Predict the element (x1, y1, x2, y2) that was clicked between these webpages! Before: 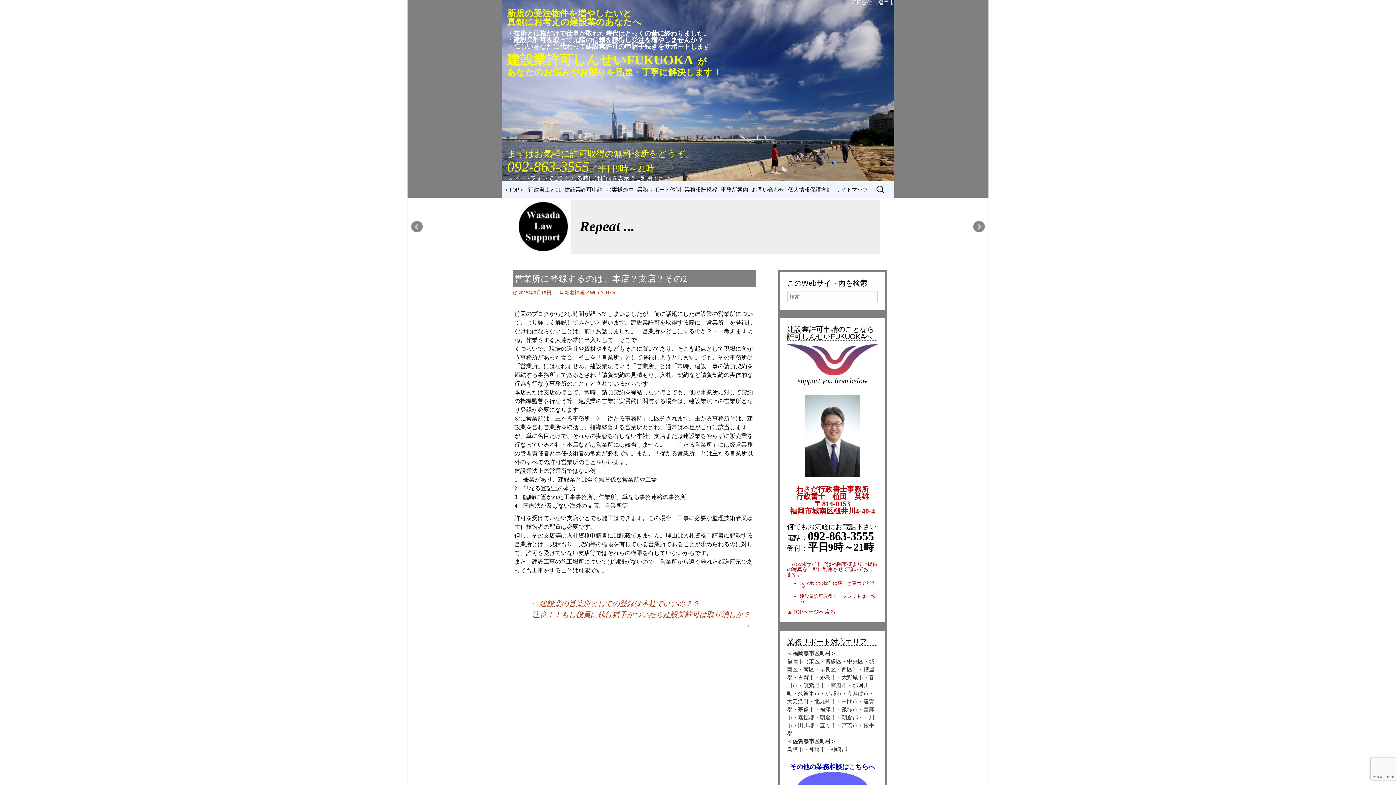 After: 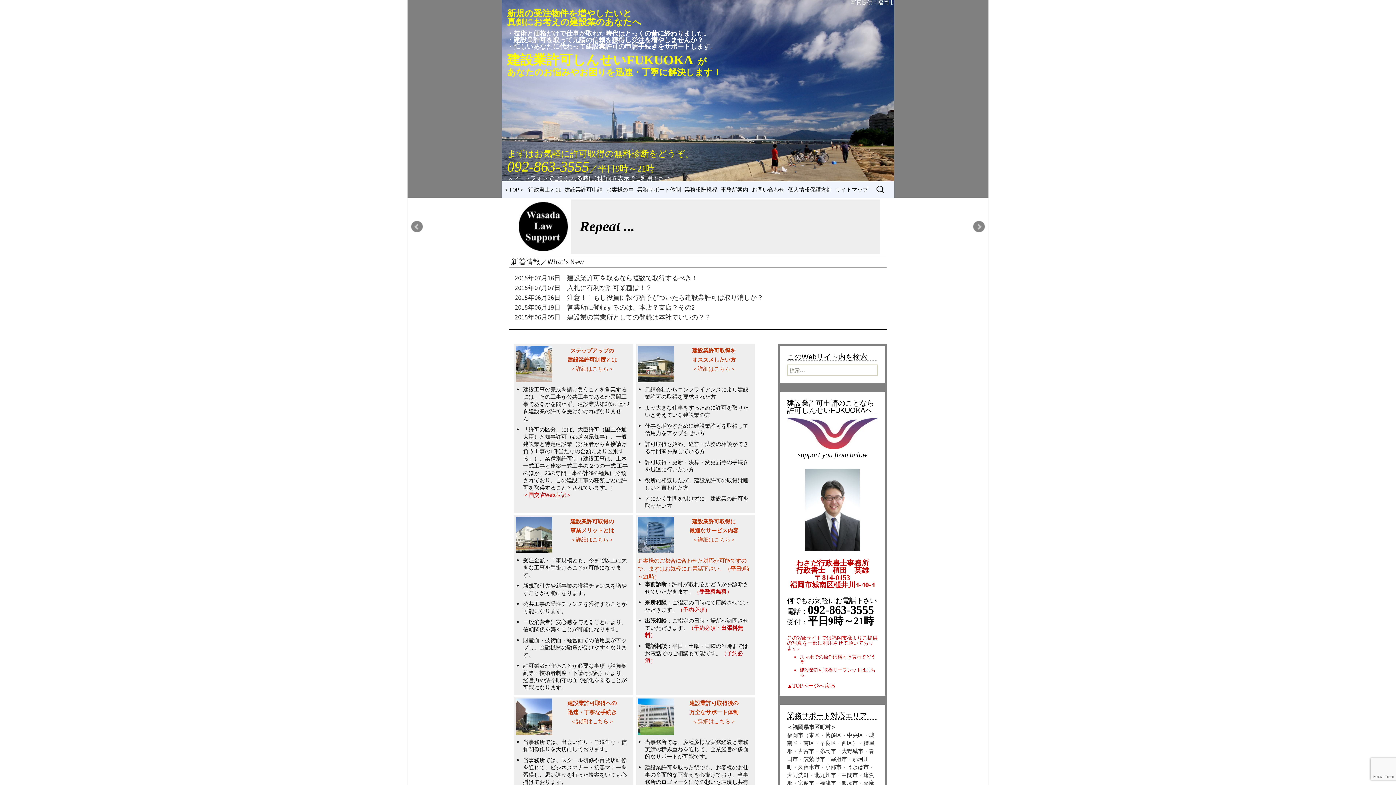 Action: label: ▲TOPページへ戻る bbox: (787, 608, 835, 615)